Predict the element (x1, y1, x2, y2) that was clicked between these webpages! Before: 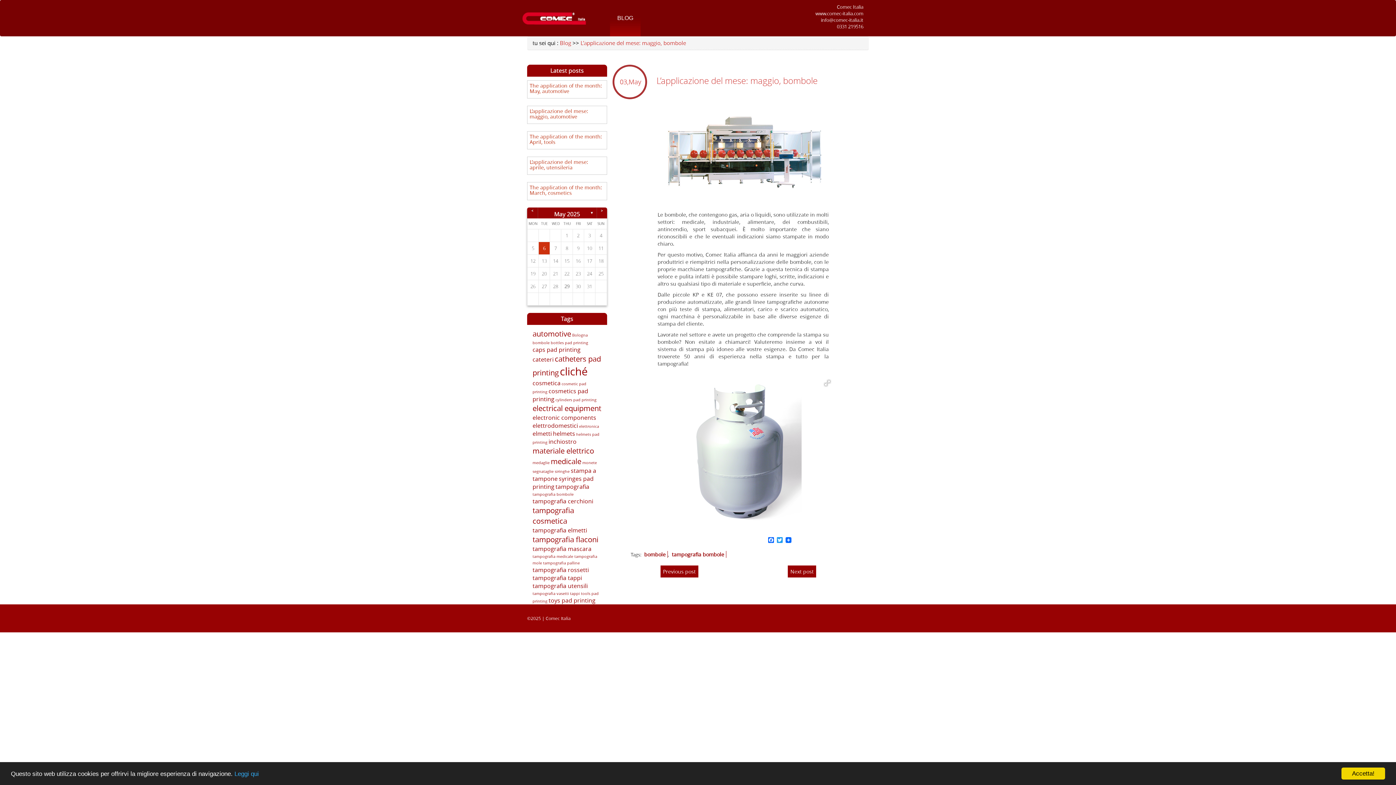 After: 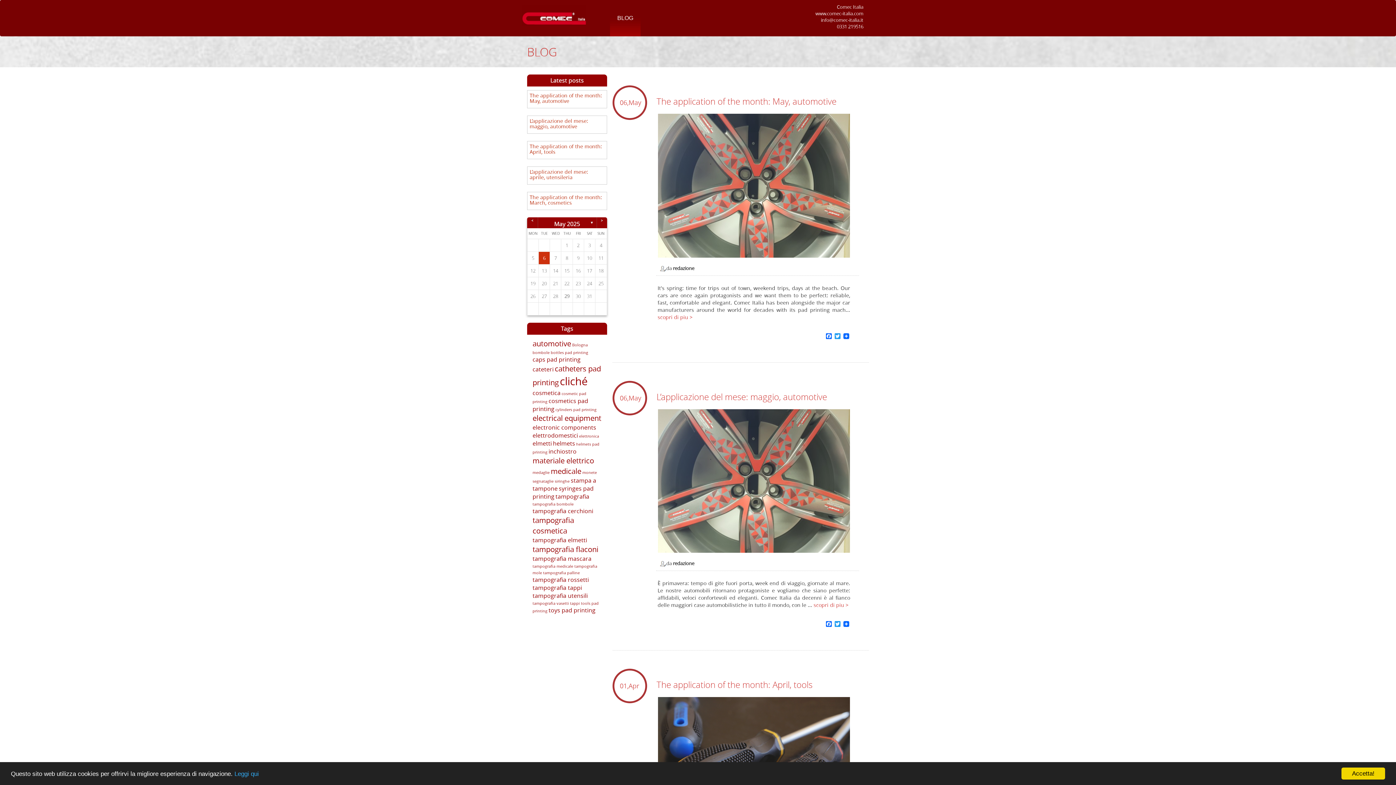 Action: bbox: (521, 0, 586, 26)